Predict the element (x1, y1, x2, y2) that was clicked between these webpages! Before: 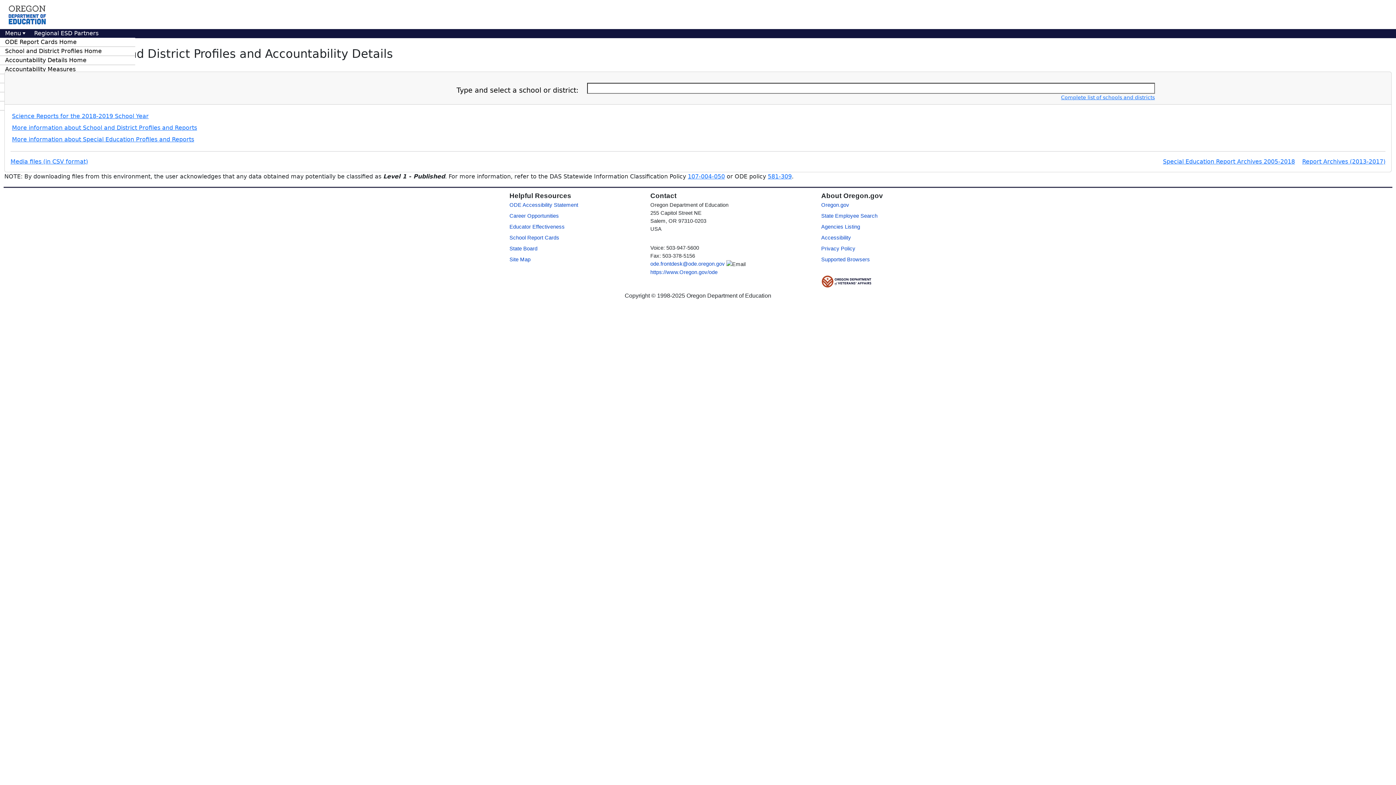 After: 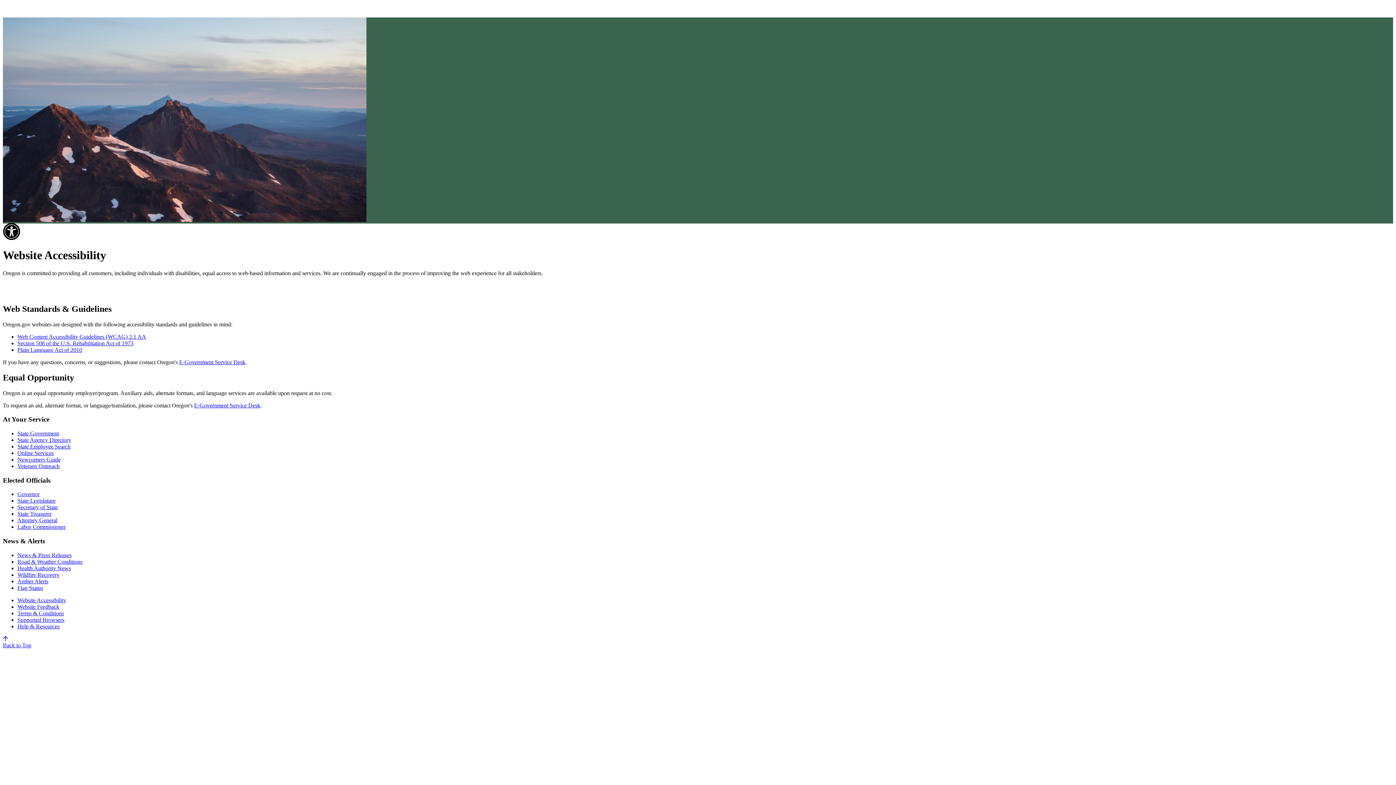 Action: bbox: (821, 234, 851, 240) label: Accessibility